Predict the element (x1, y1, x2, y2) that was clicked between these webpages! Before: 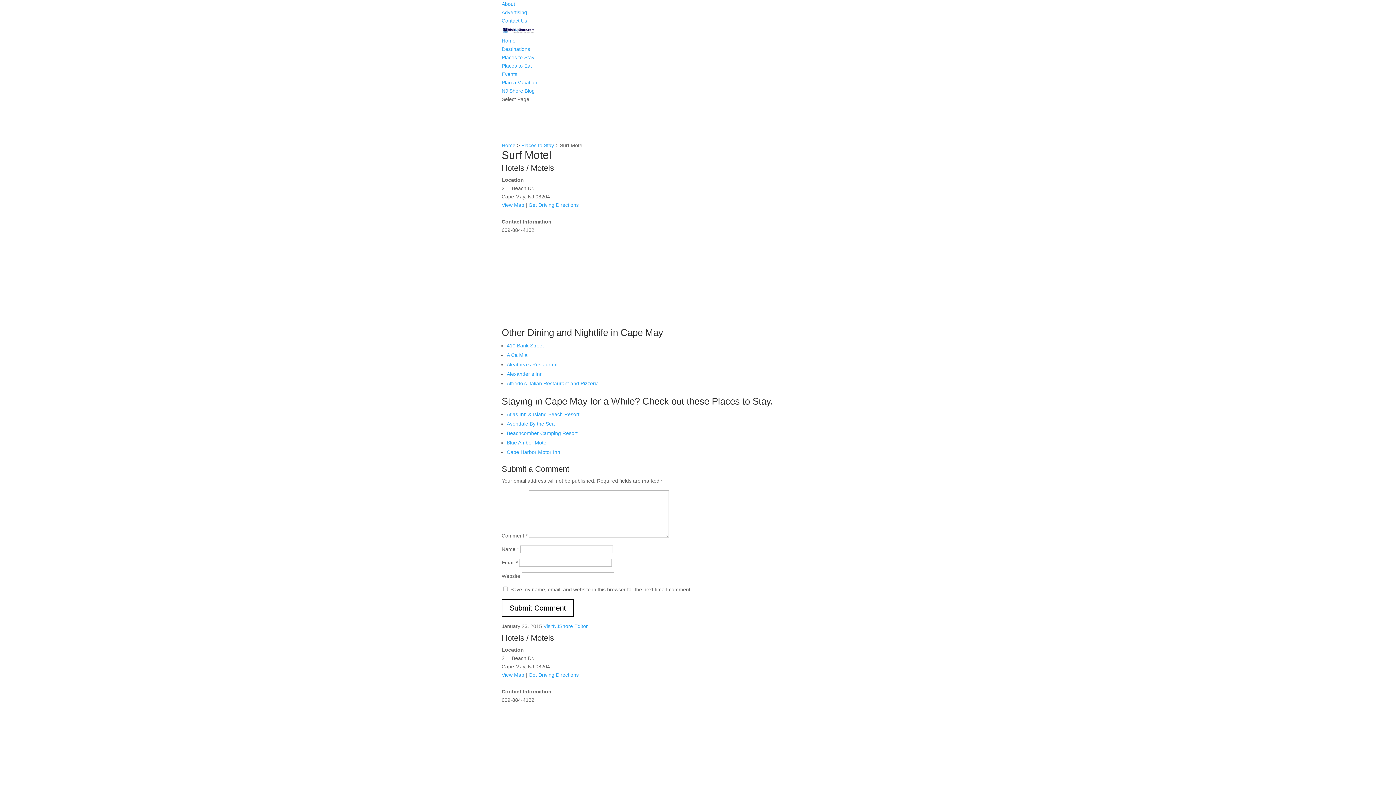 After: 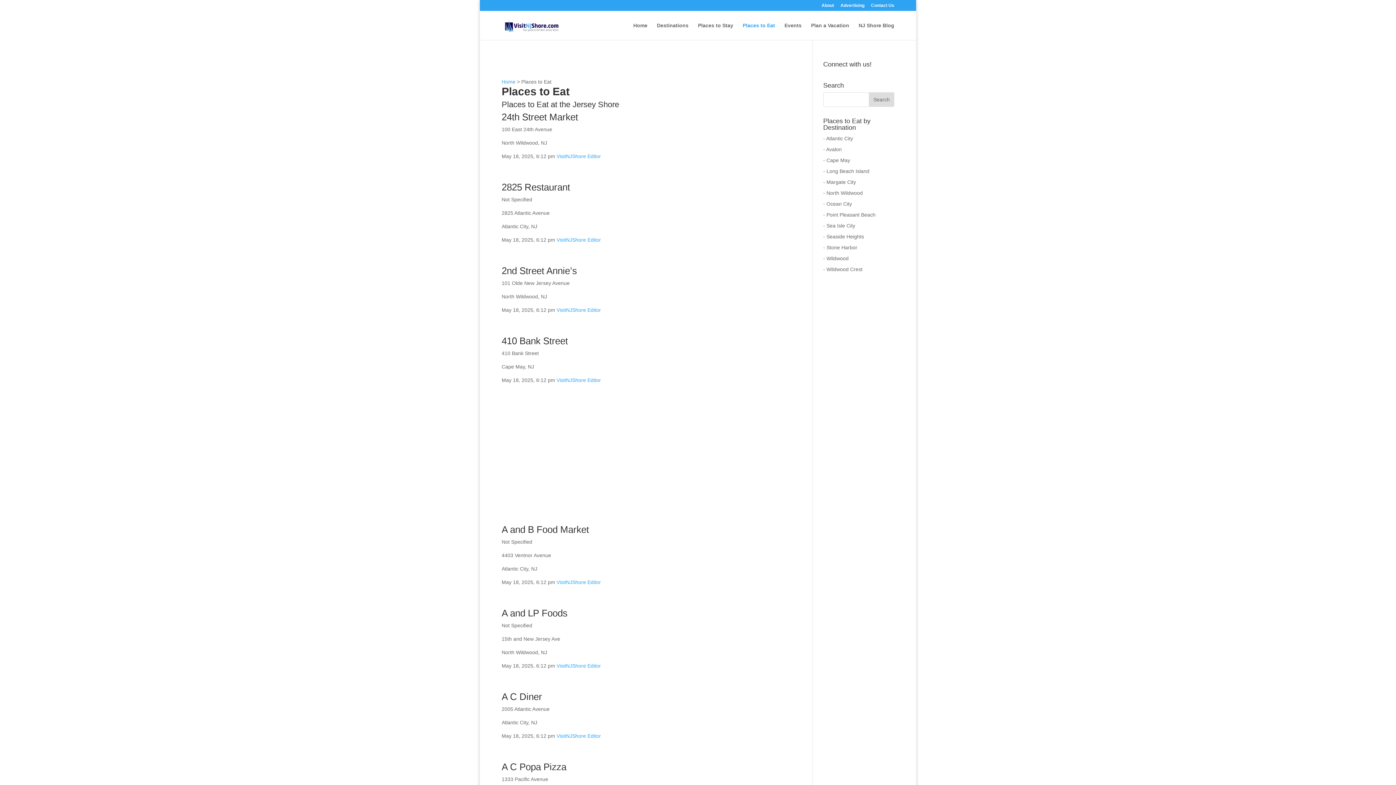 Action: bbox: (501, 63, 532, 68) label: Places to Eat